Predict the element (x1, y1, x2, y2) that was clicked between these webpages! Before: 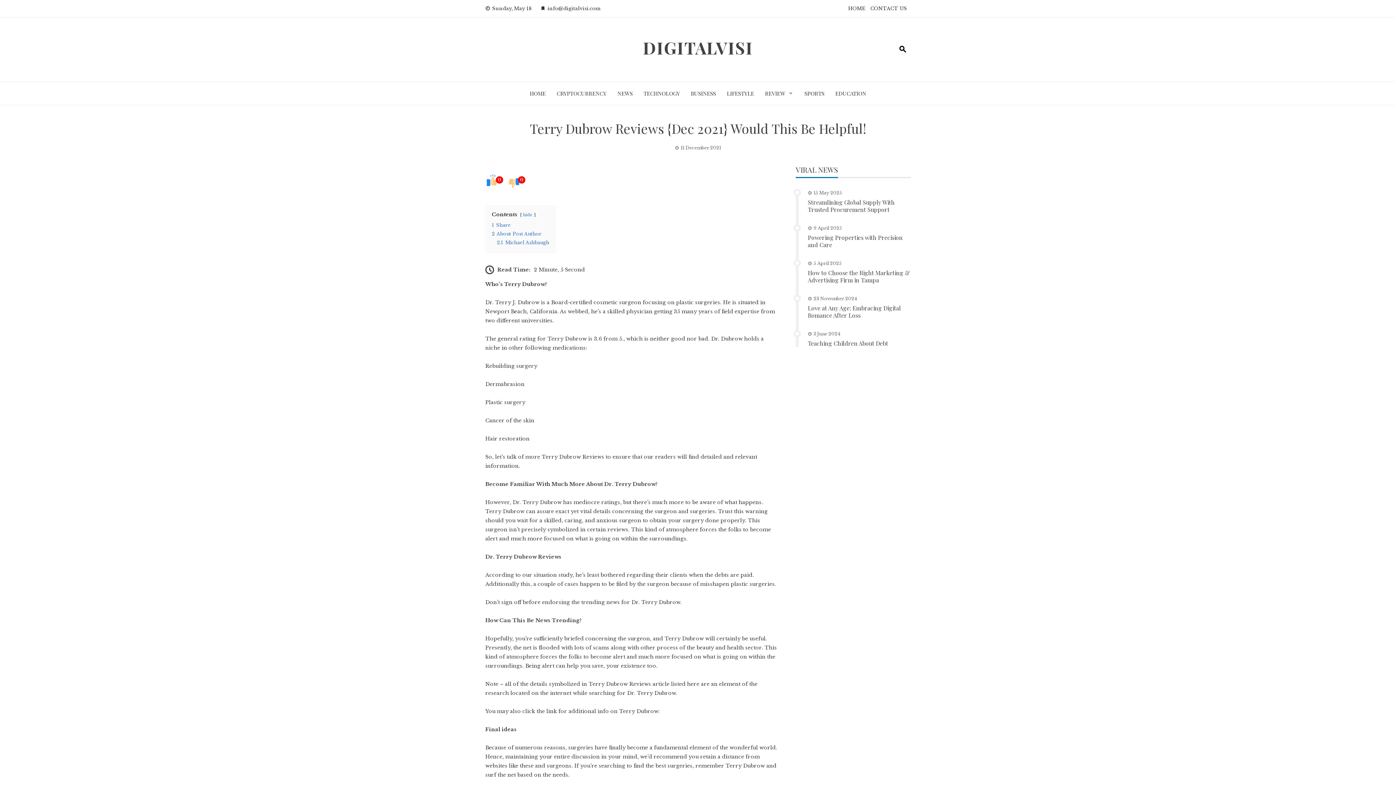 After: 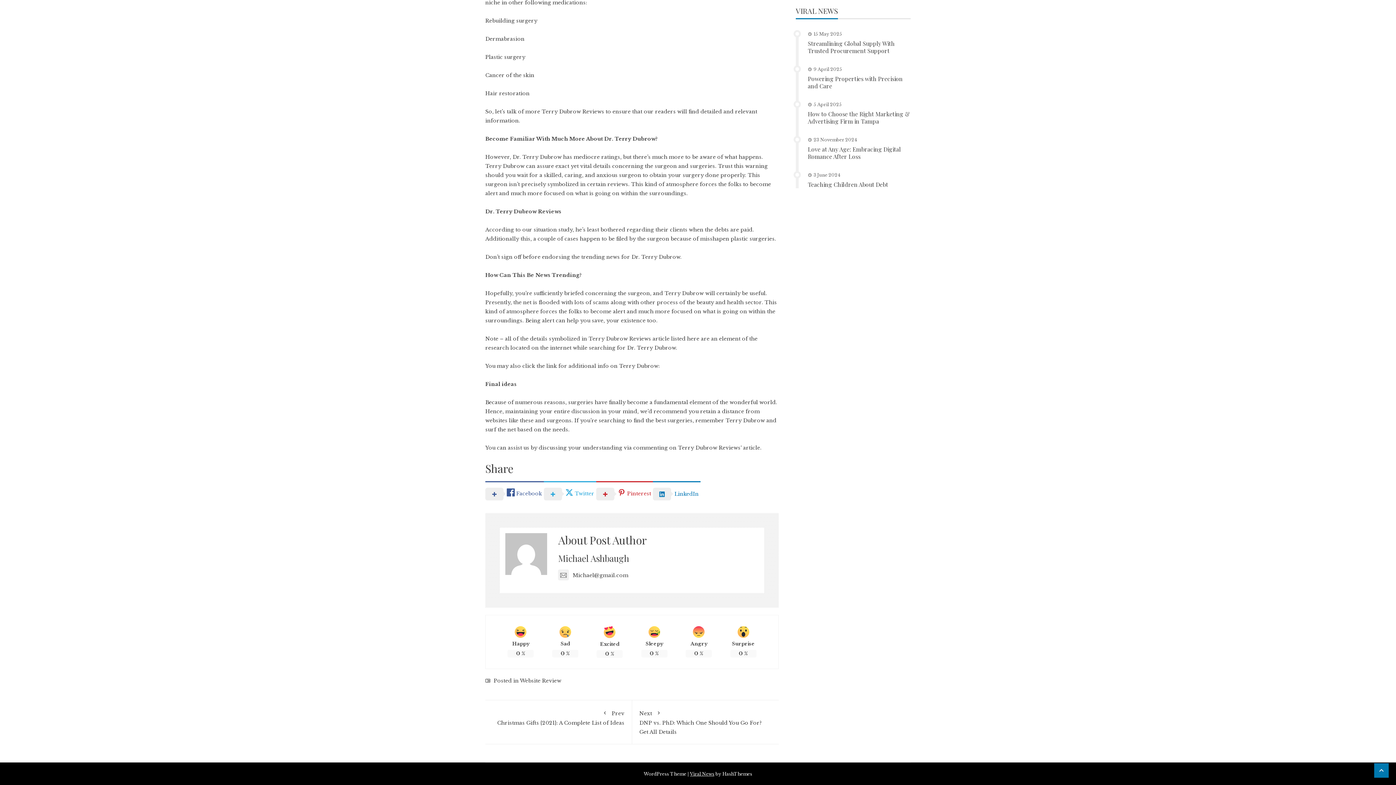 Action: label: 2.1 Michael Ashbaugh bbox: (497, 240, 549, 245)